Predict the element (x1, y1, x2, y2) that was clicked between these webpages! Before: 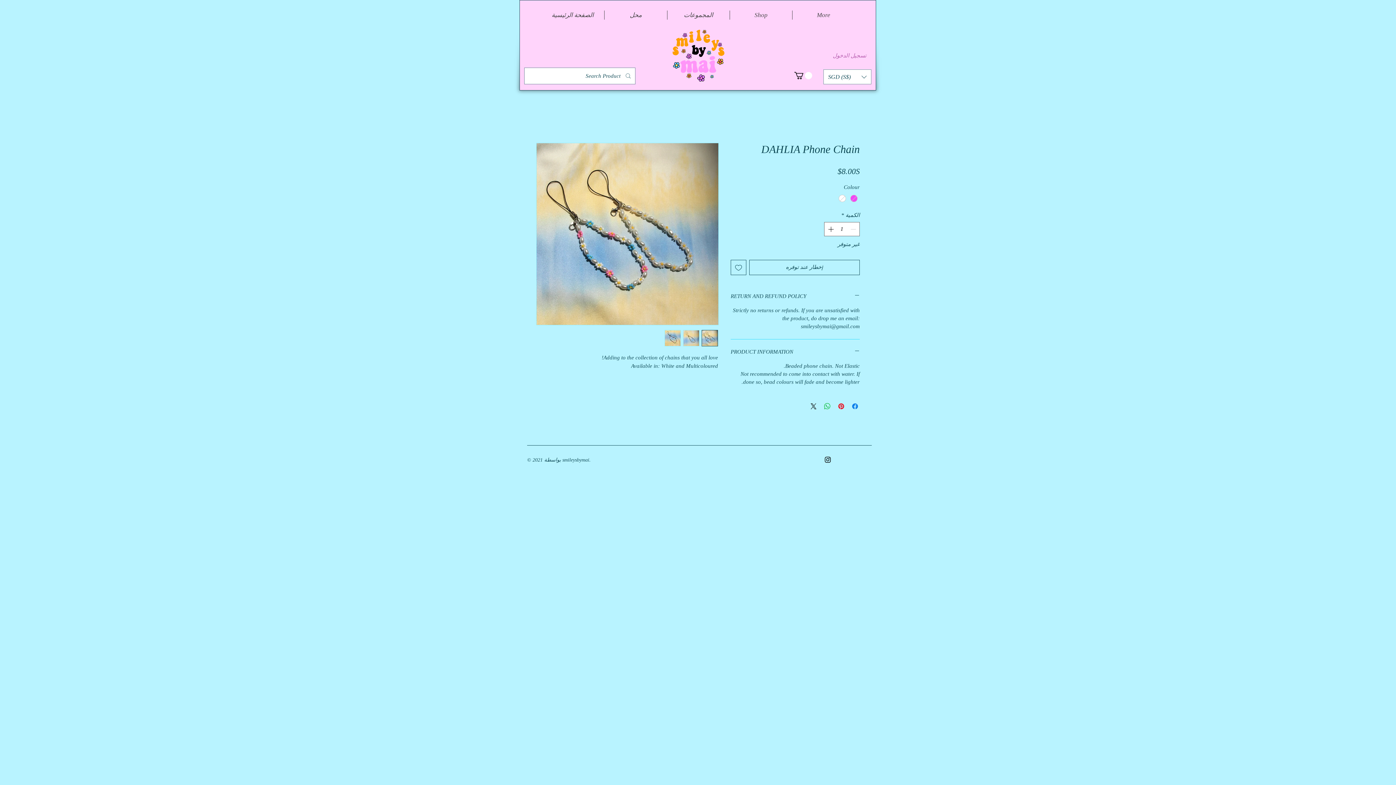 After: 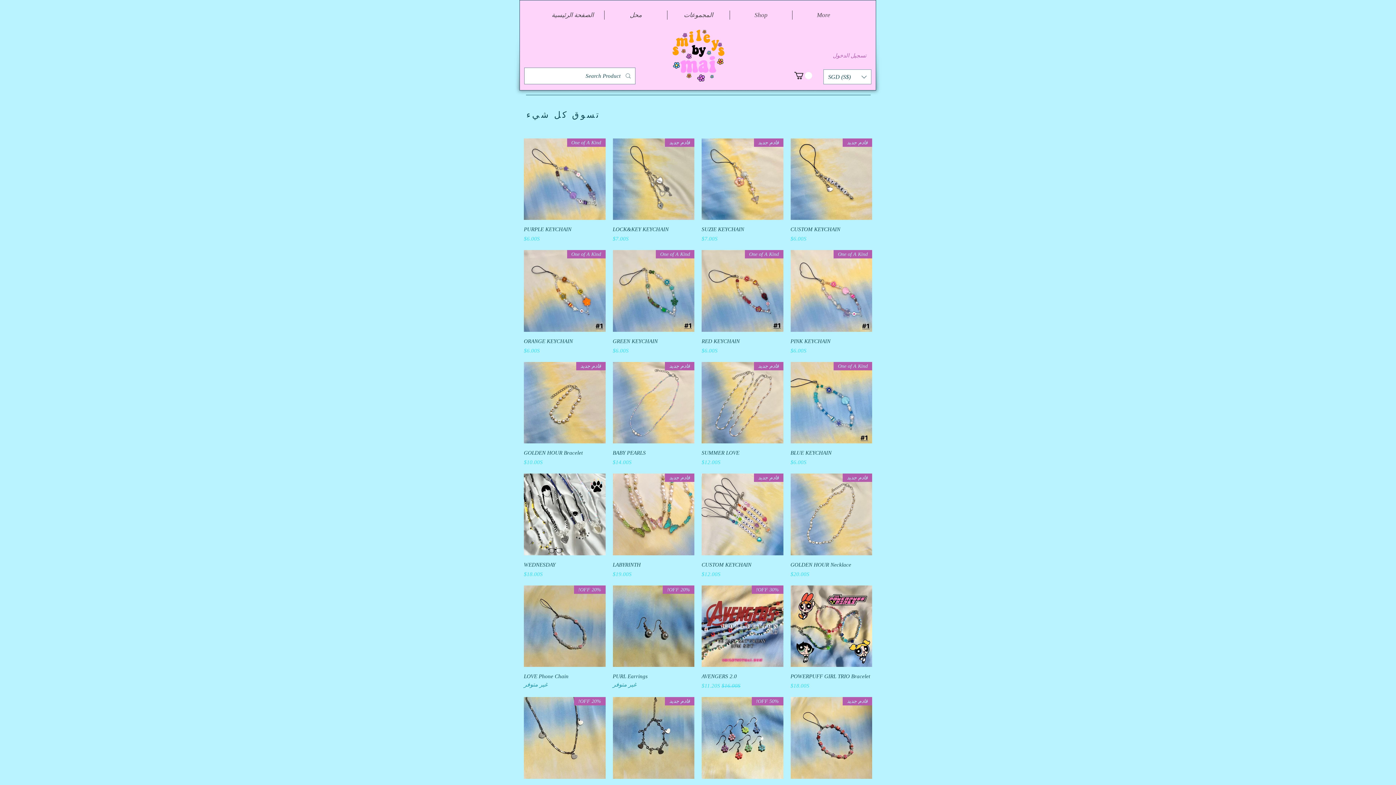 Action: label: محل bbox: (604, 10, 667, 19)